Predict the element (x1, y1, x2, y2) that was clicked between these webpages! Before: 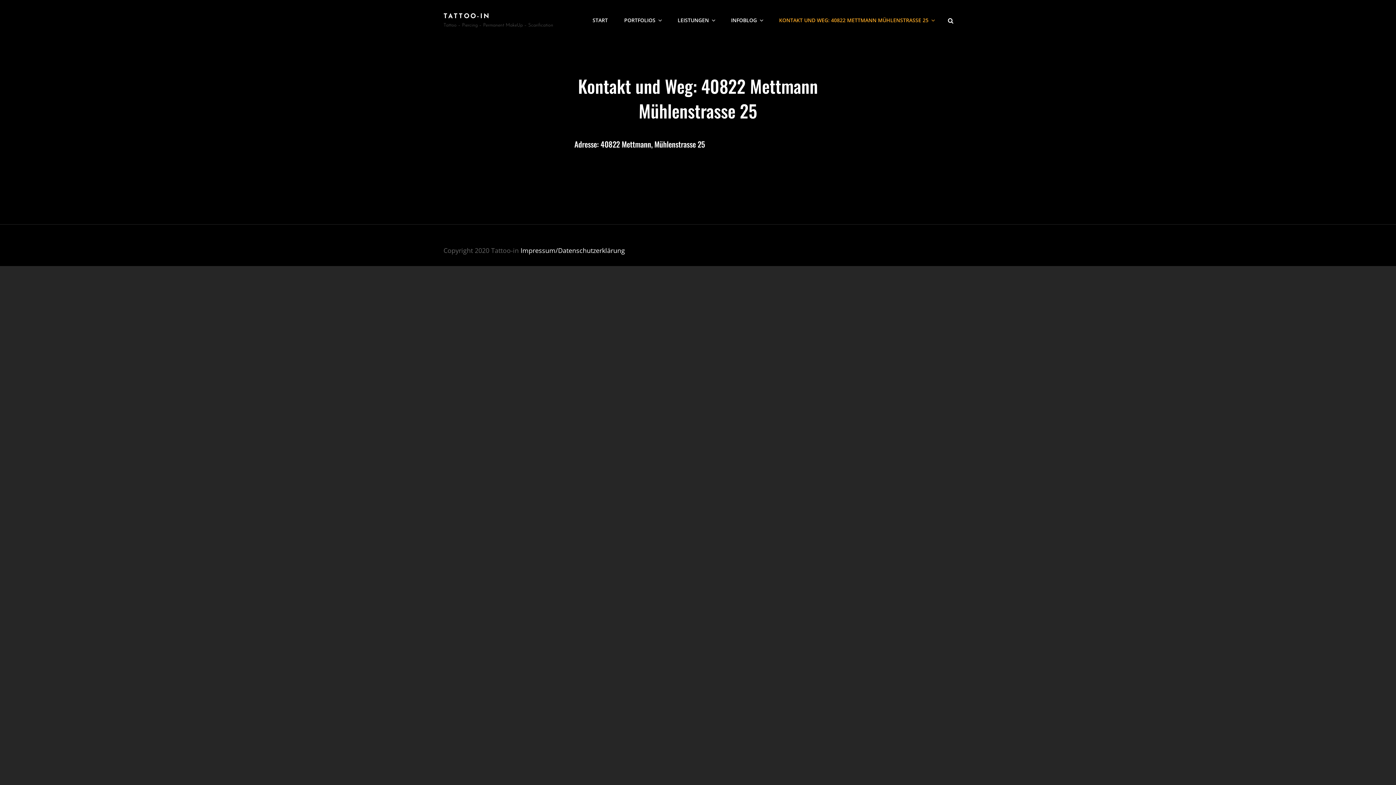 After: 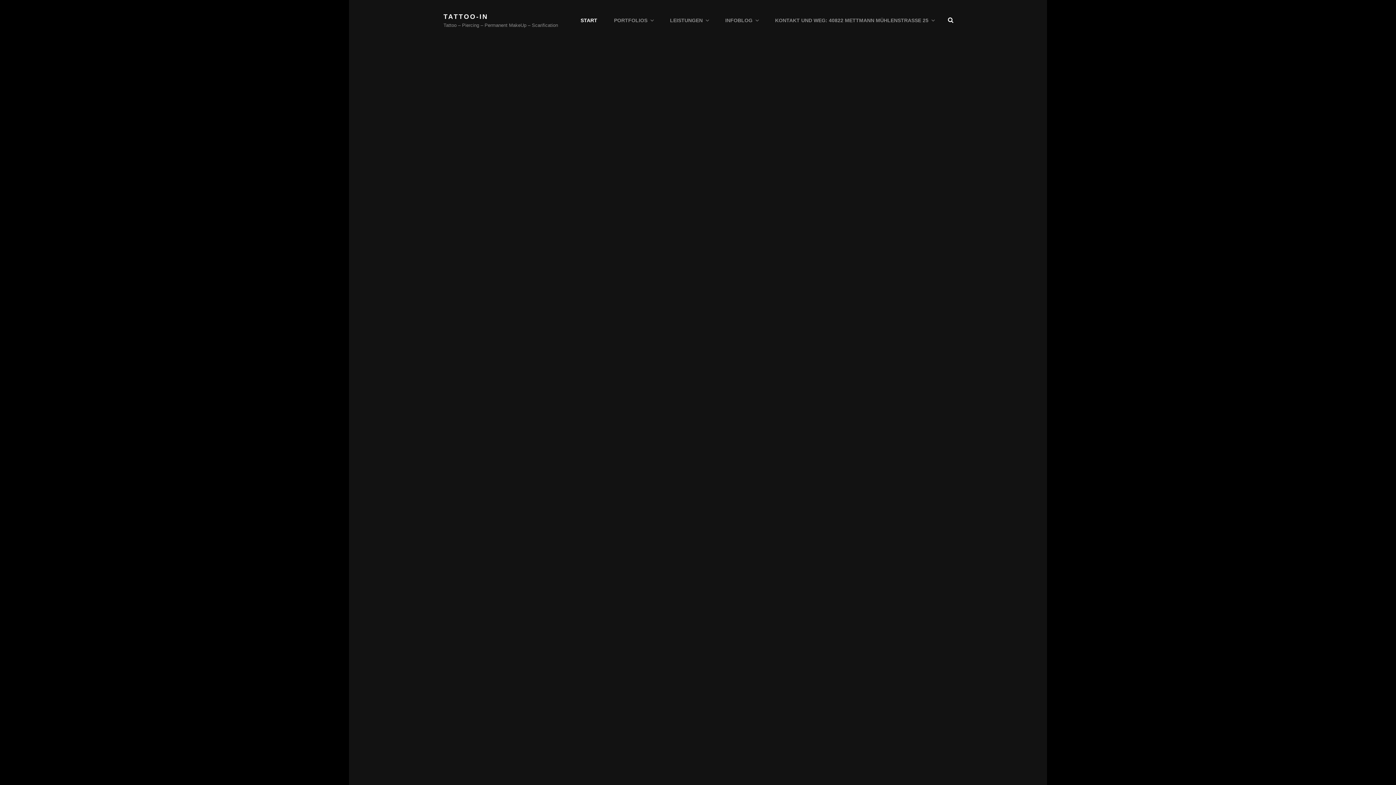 Action: bbox: (443, 12, 490, 19) label: TATTOO-IN